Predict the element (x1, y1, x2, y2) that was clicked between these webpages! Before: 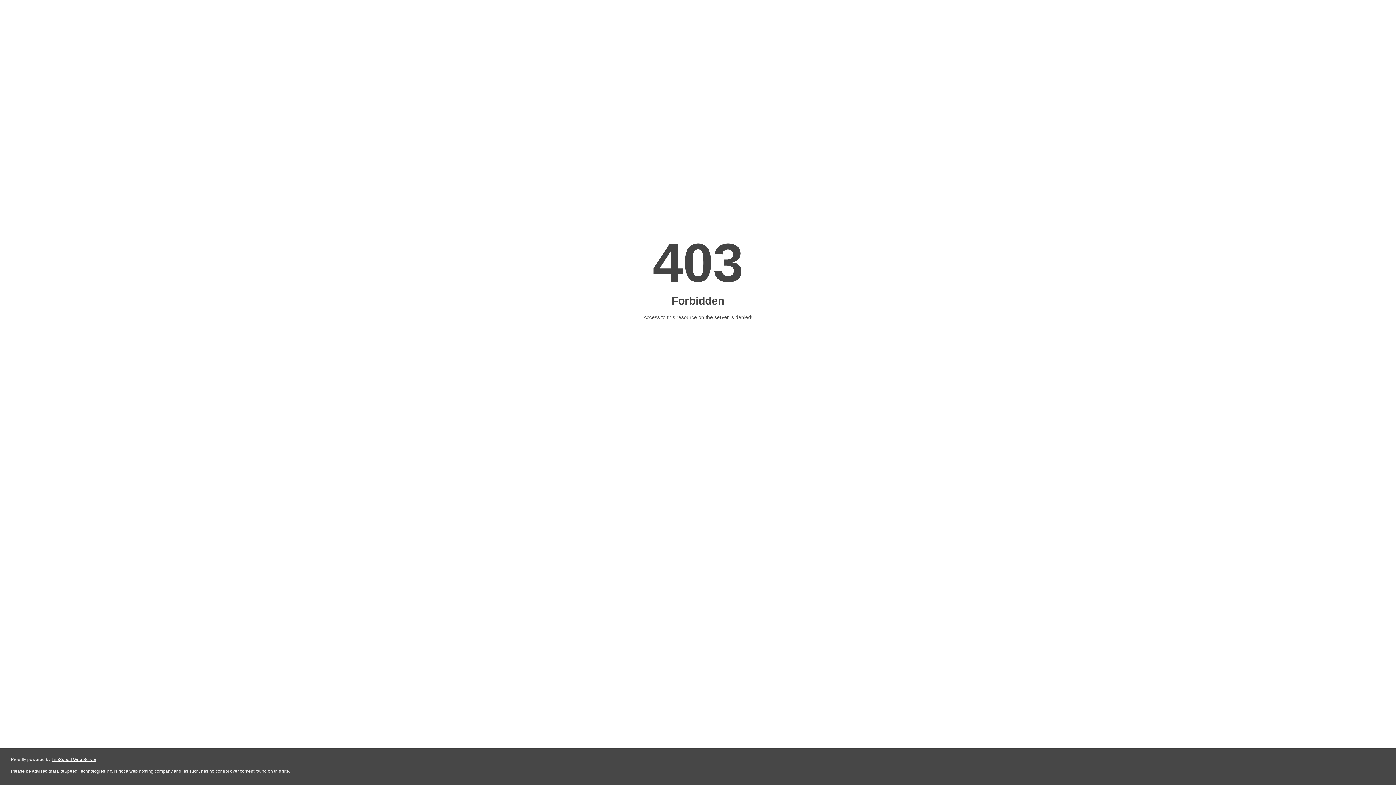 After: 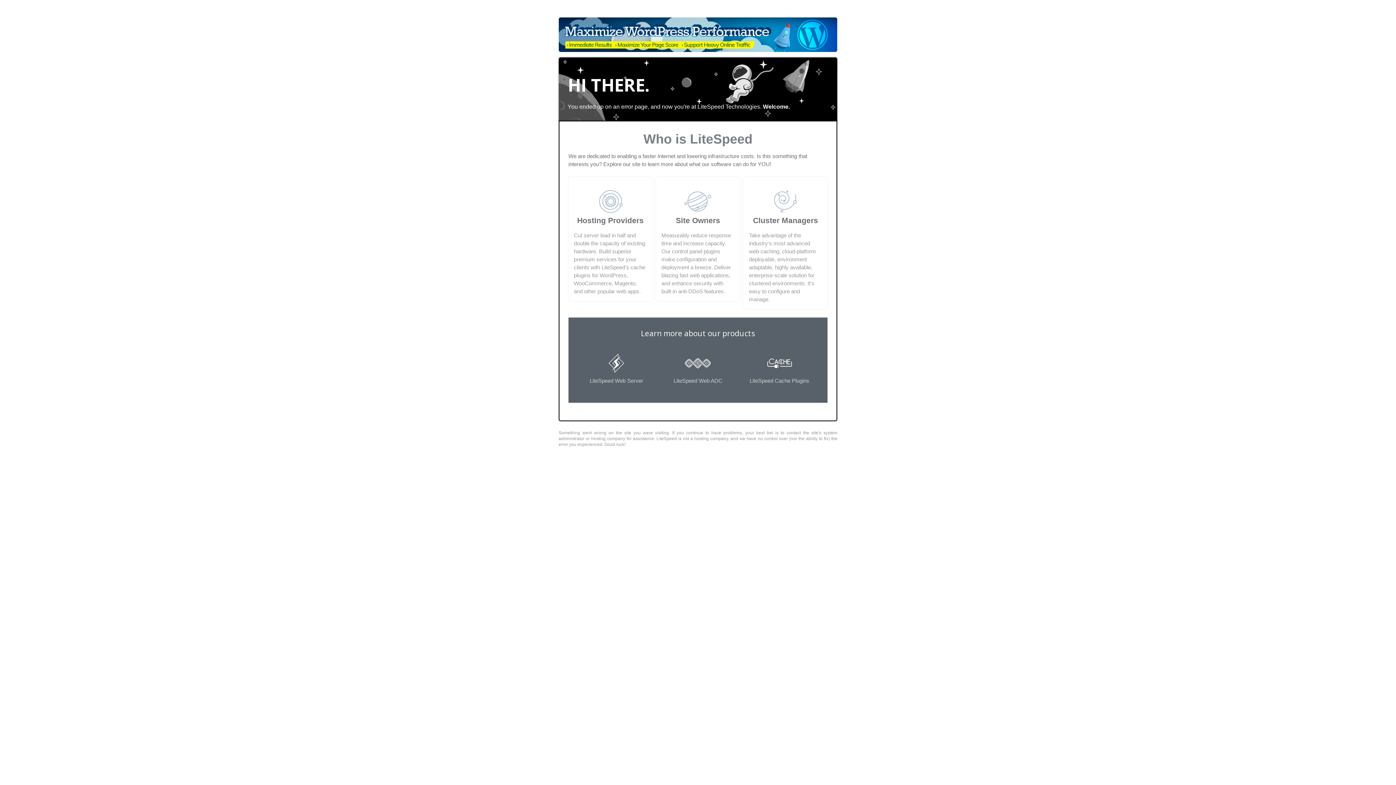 Action: label: LiteSpeed Web Server bbox: (51, 757, 96, 762)